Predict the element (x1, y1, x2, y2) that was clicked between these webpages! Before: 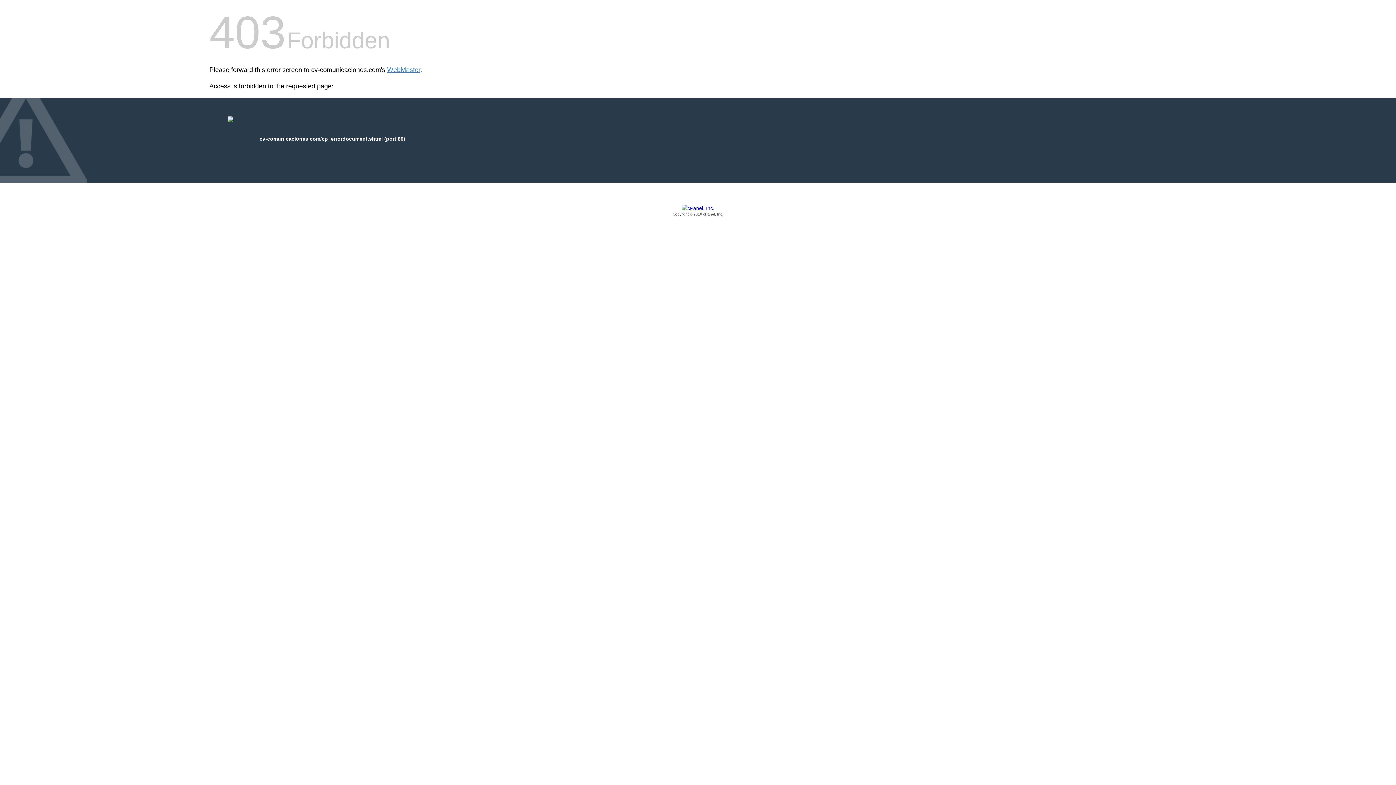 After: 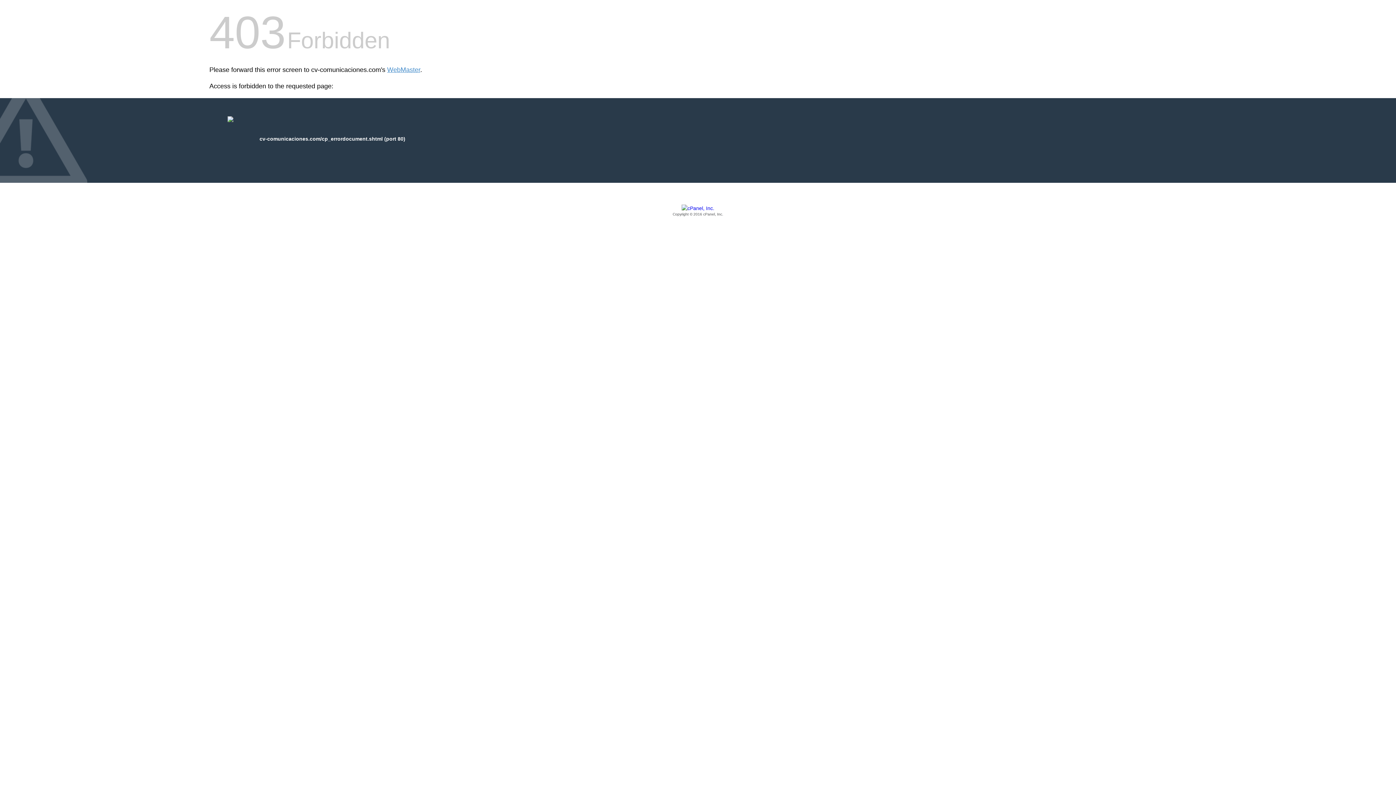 Action: bbox: (209, 205, 1186, 217) label: Copyright © 2016 cPanel, Inc.